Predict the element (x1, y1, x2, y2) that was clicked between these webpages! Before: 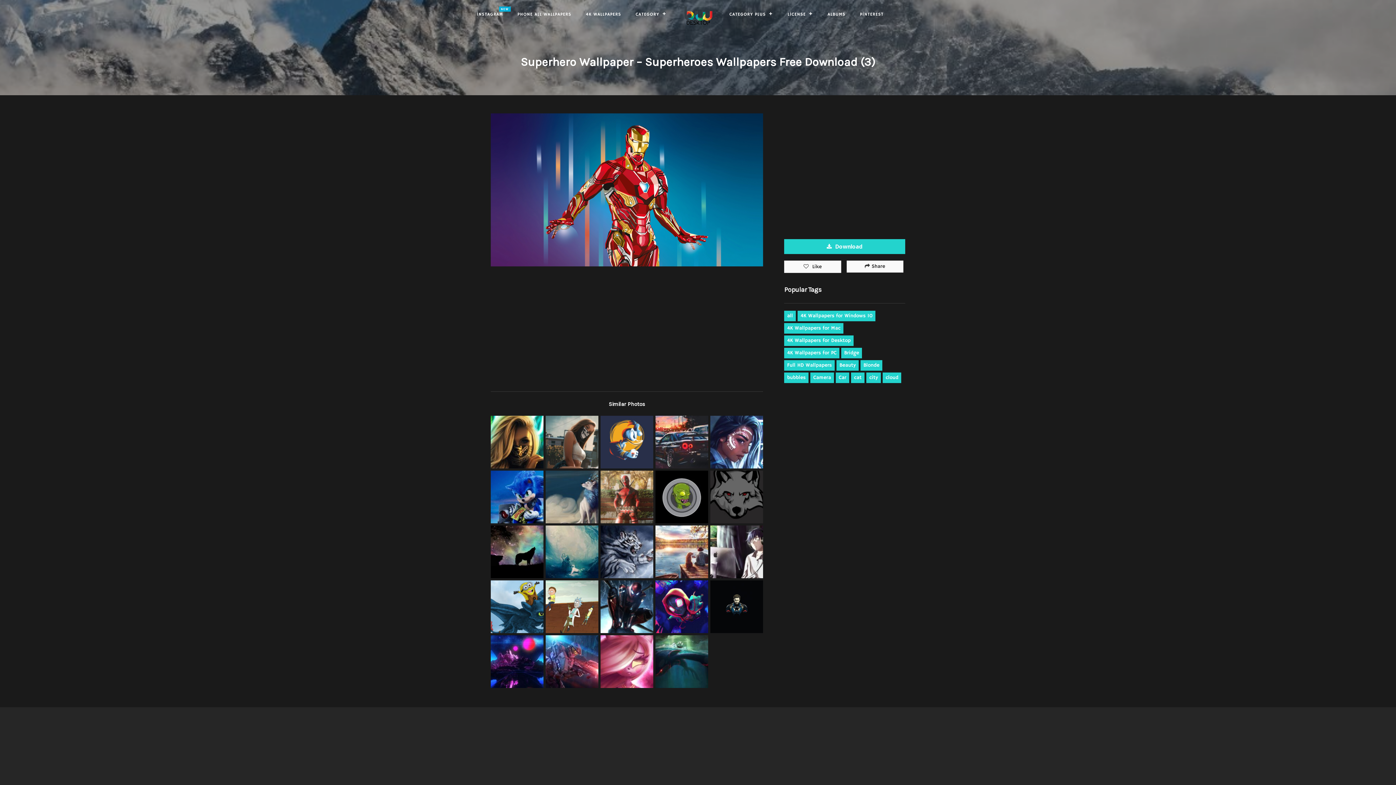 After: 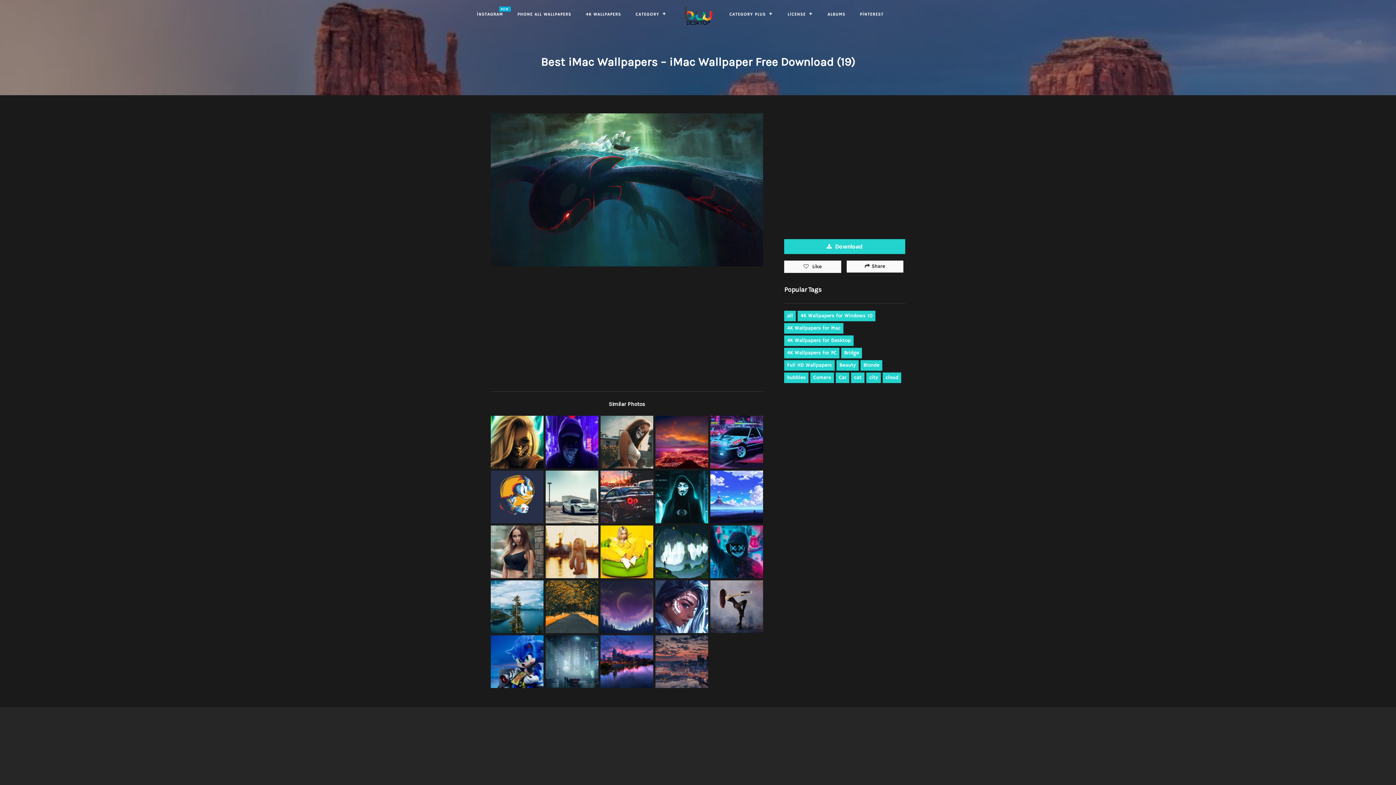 Action: bbox: (654, 634, 709, 689)